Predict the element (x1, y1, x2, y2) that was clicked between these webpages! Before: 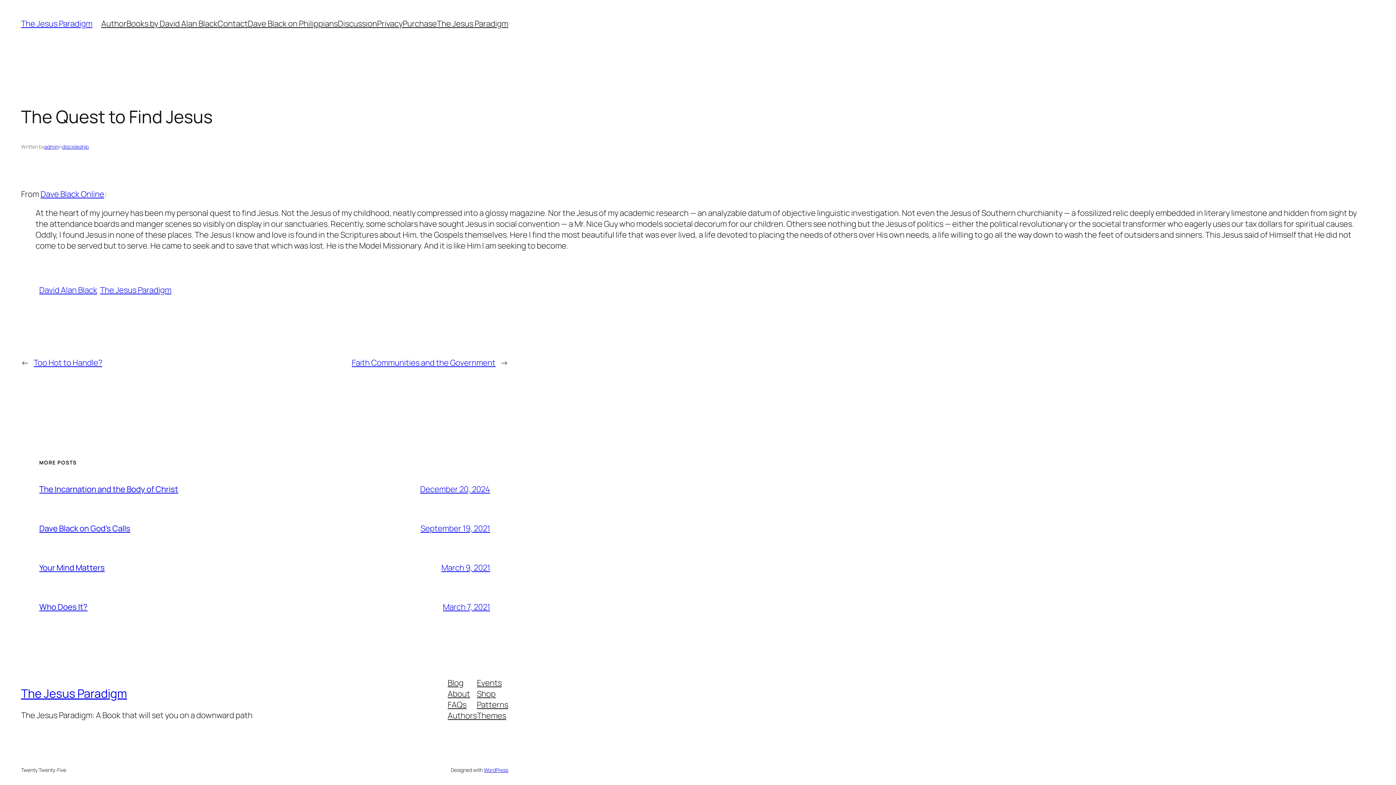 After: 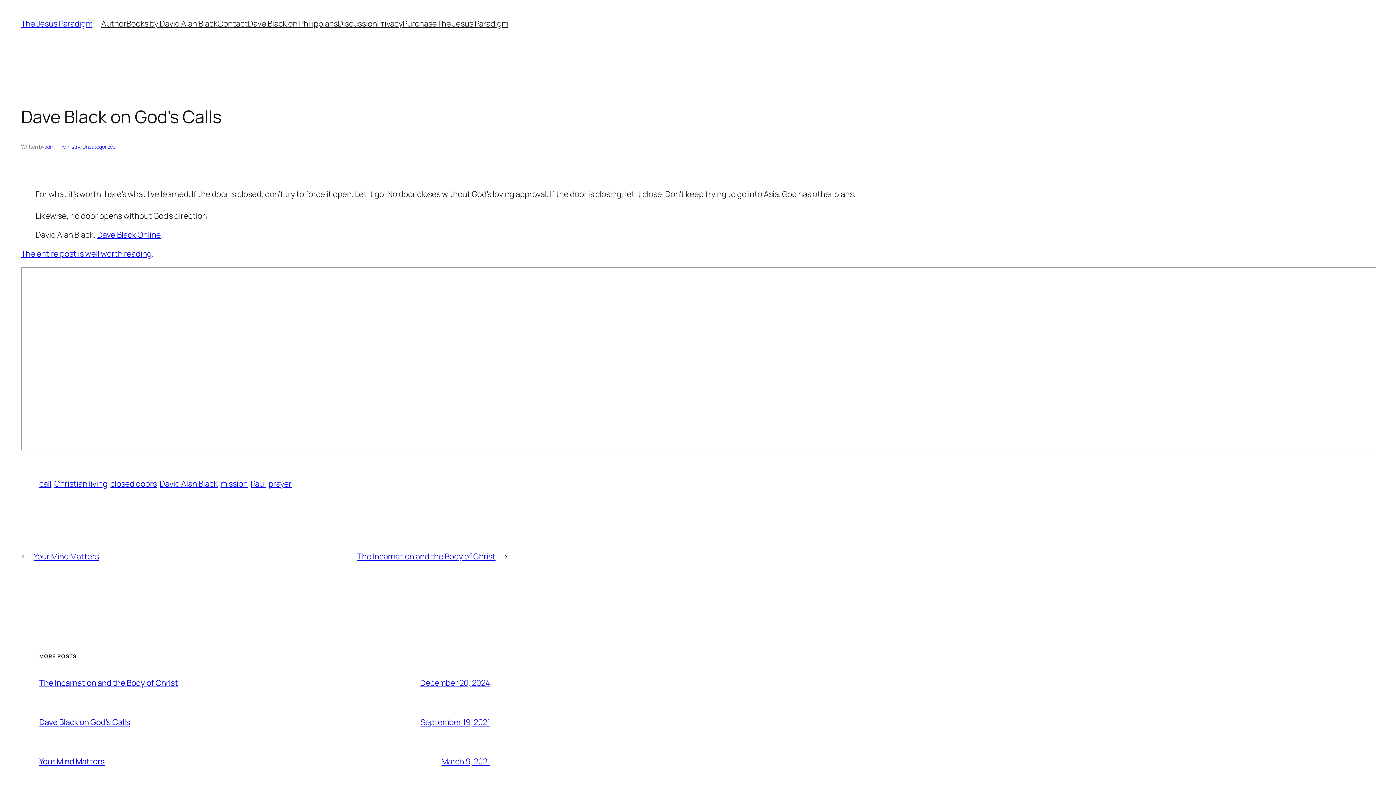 Action: bbox: (39, 523, 130, 534) label: Dave Black on God’s Calls